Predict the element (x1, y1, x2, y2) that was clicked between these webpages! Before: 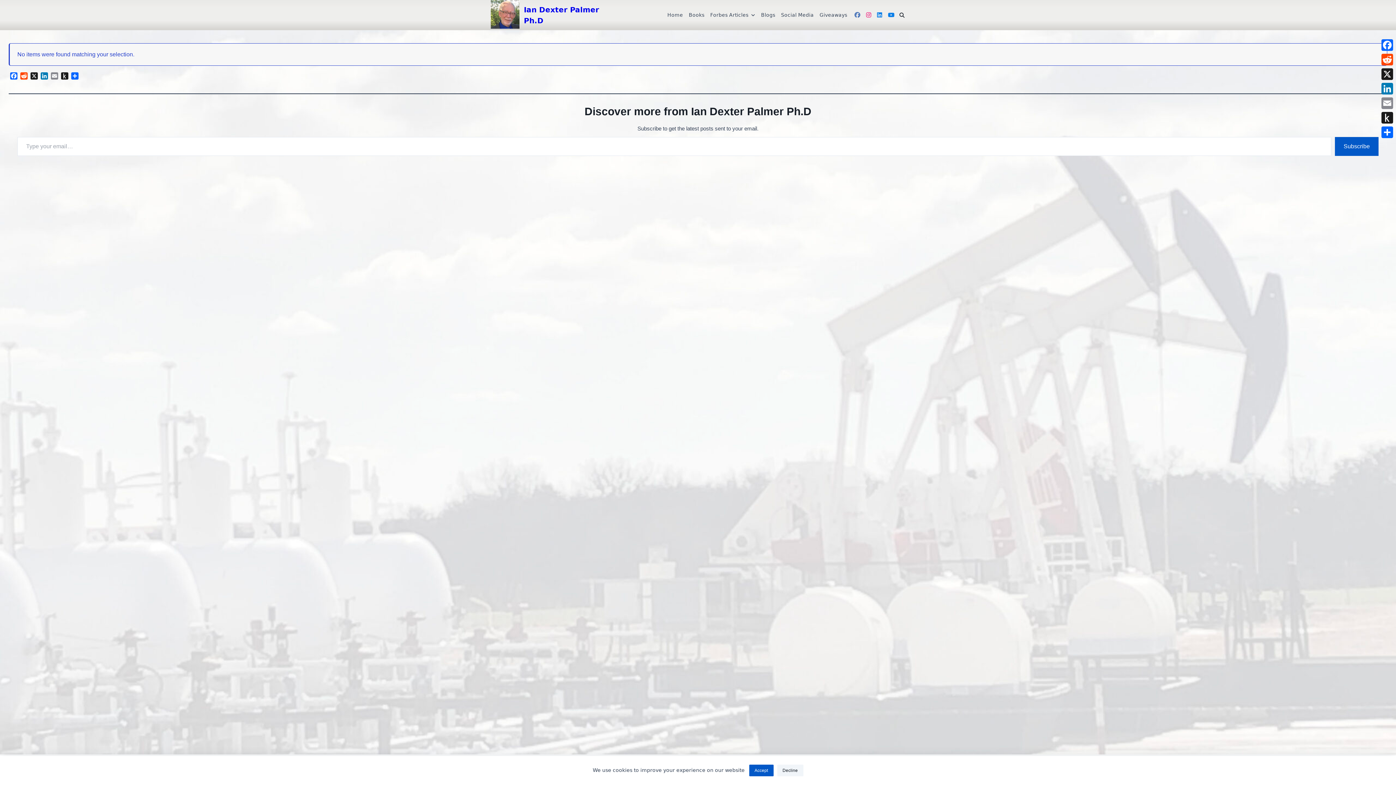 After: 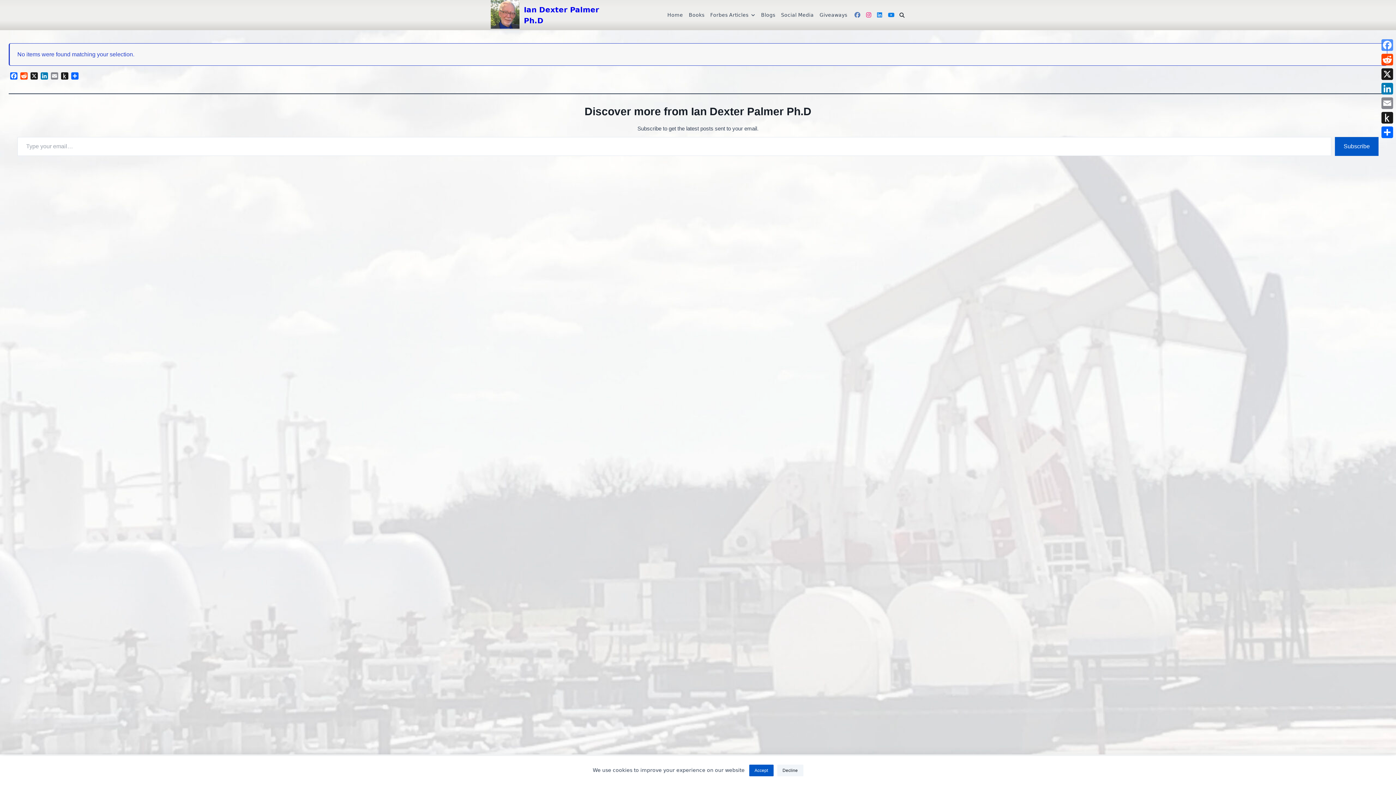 Action: label: Facebook bbox: (1380, 37, 1394, 52)